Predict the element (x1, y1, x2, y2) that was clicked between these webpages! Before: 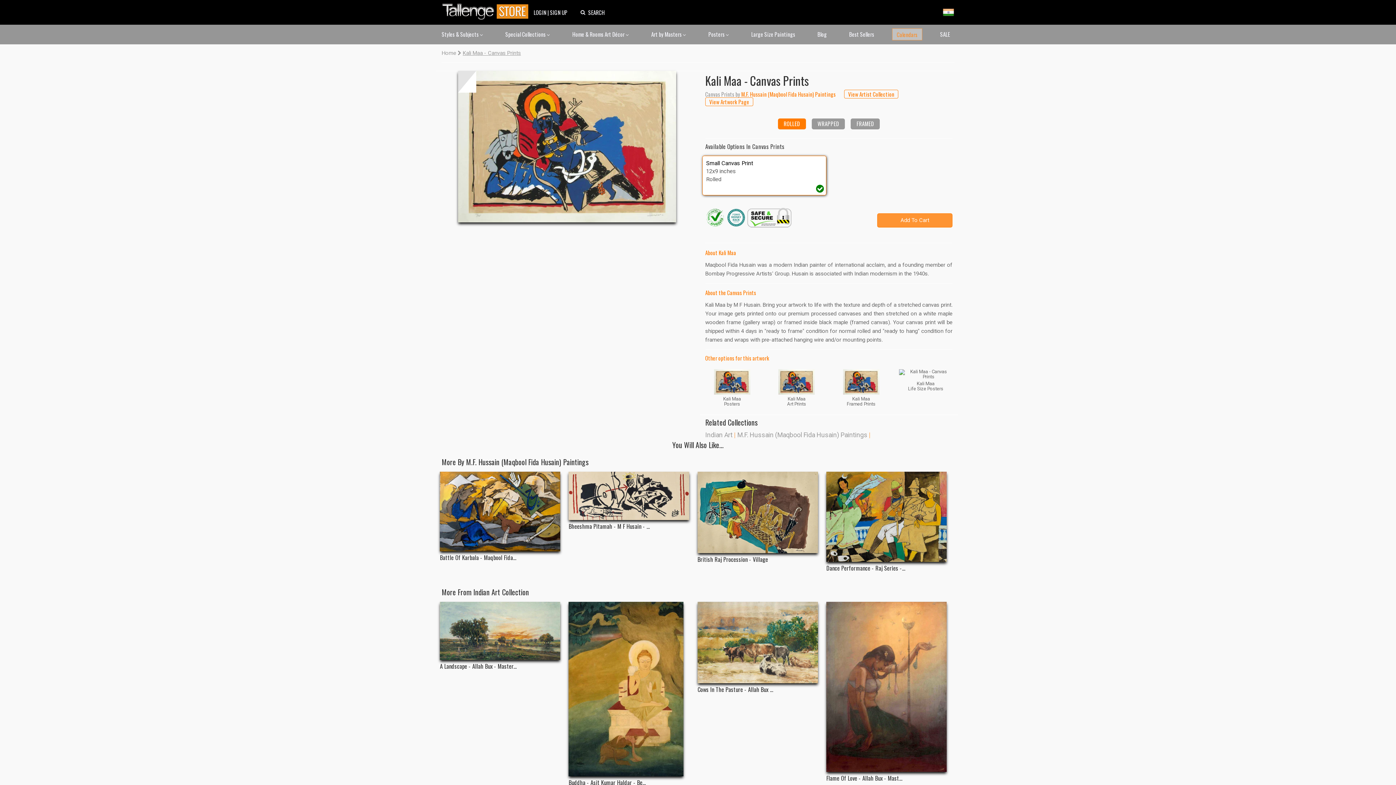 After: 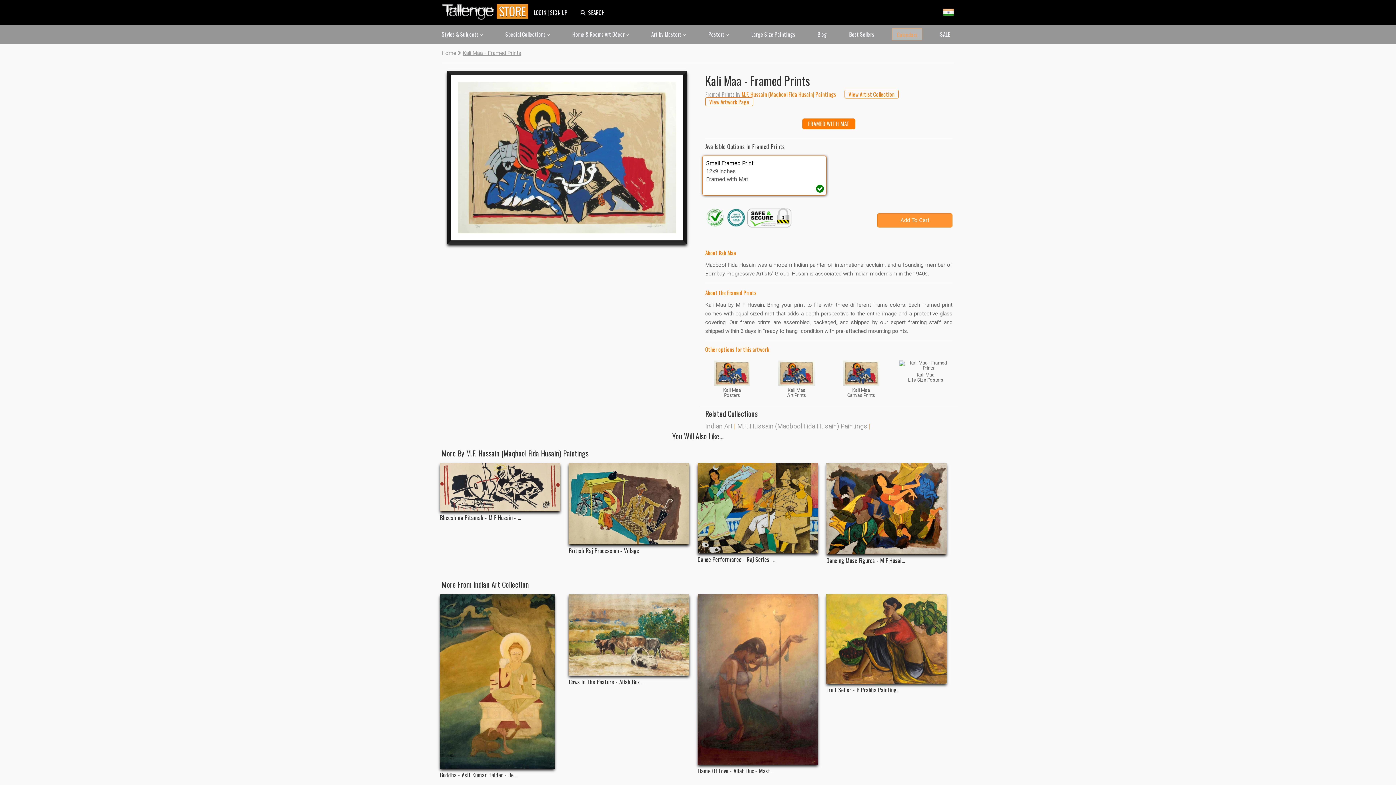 Action: bbox: (843, 367, 879, 407) label: Kali Maa
Framed Prints